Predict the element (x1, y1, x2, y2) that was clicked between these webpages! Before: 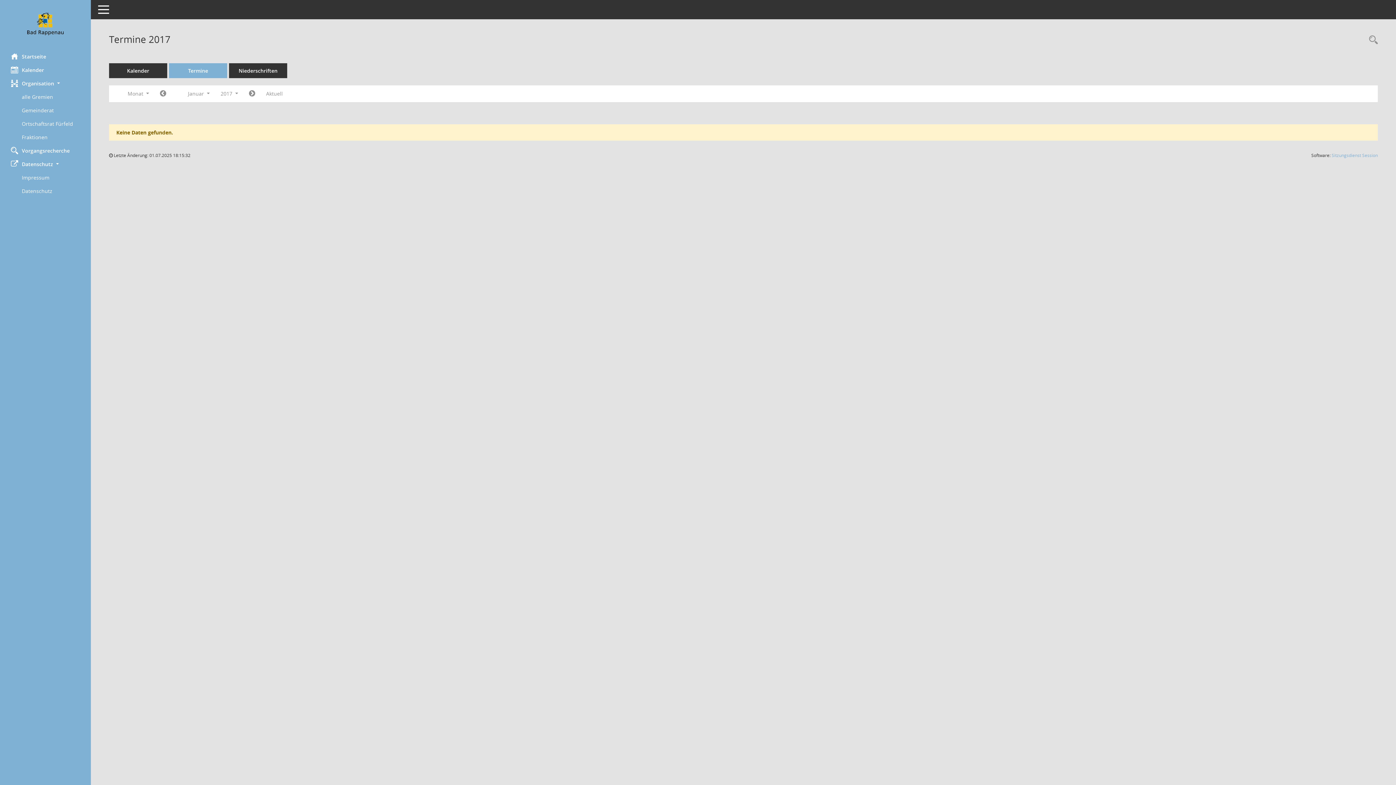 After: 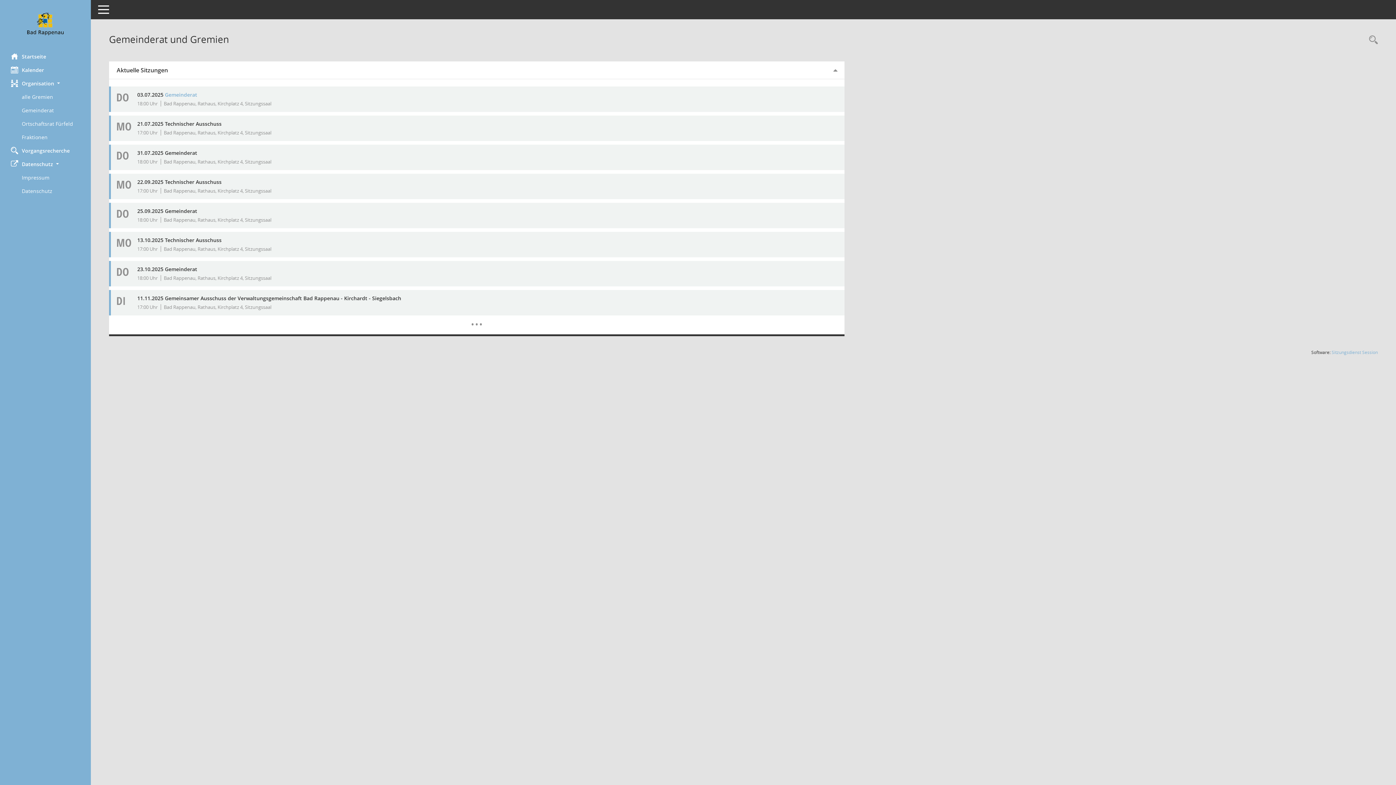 Action: label: Hier gelangen Sie zur Startseite dieser Webanwendung. bbox: (0, 12, 90, 35)